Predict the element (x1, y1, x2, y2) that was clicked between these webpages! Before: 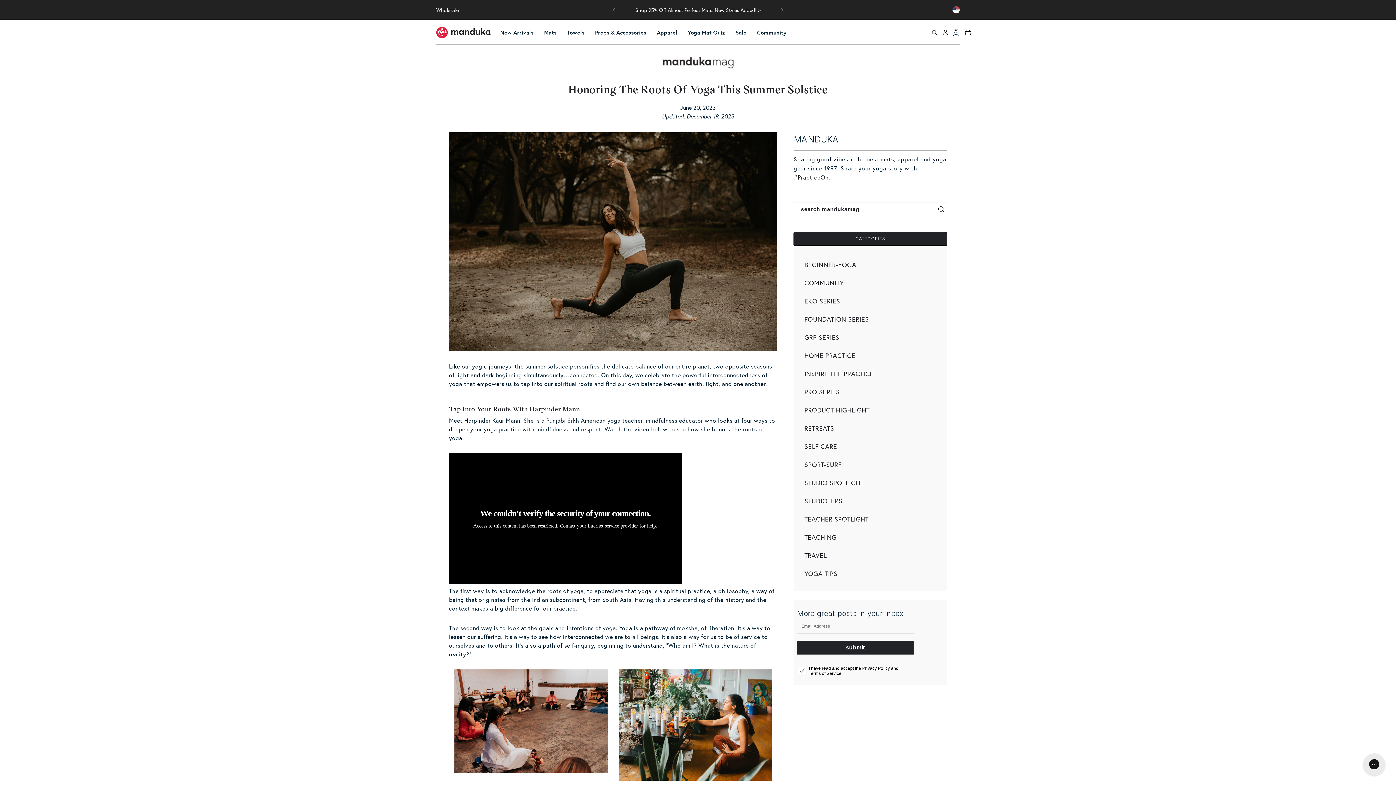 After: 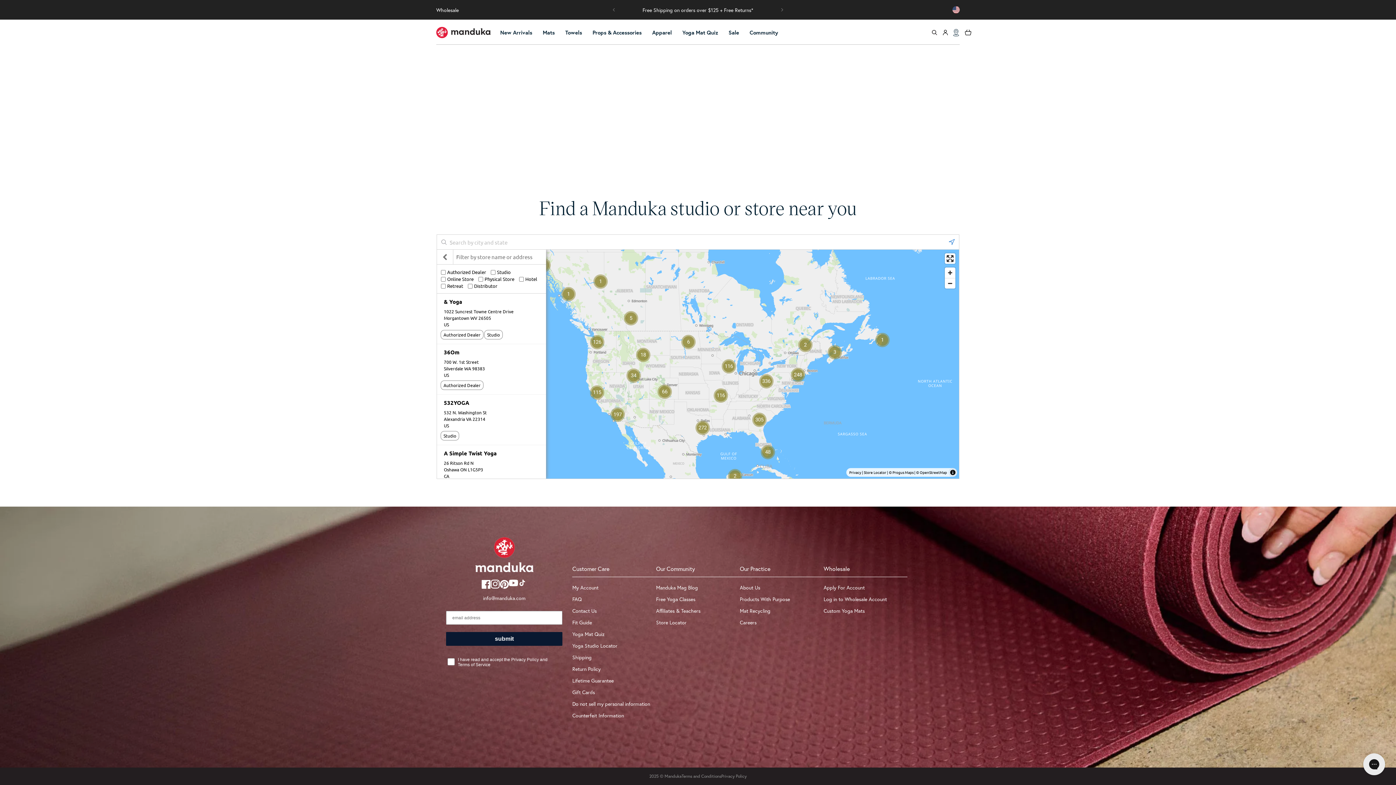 Action: label: /pages/store-locator bbox: (950, 27, 961, 38)